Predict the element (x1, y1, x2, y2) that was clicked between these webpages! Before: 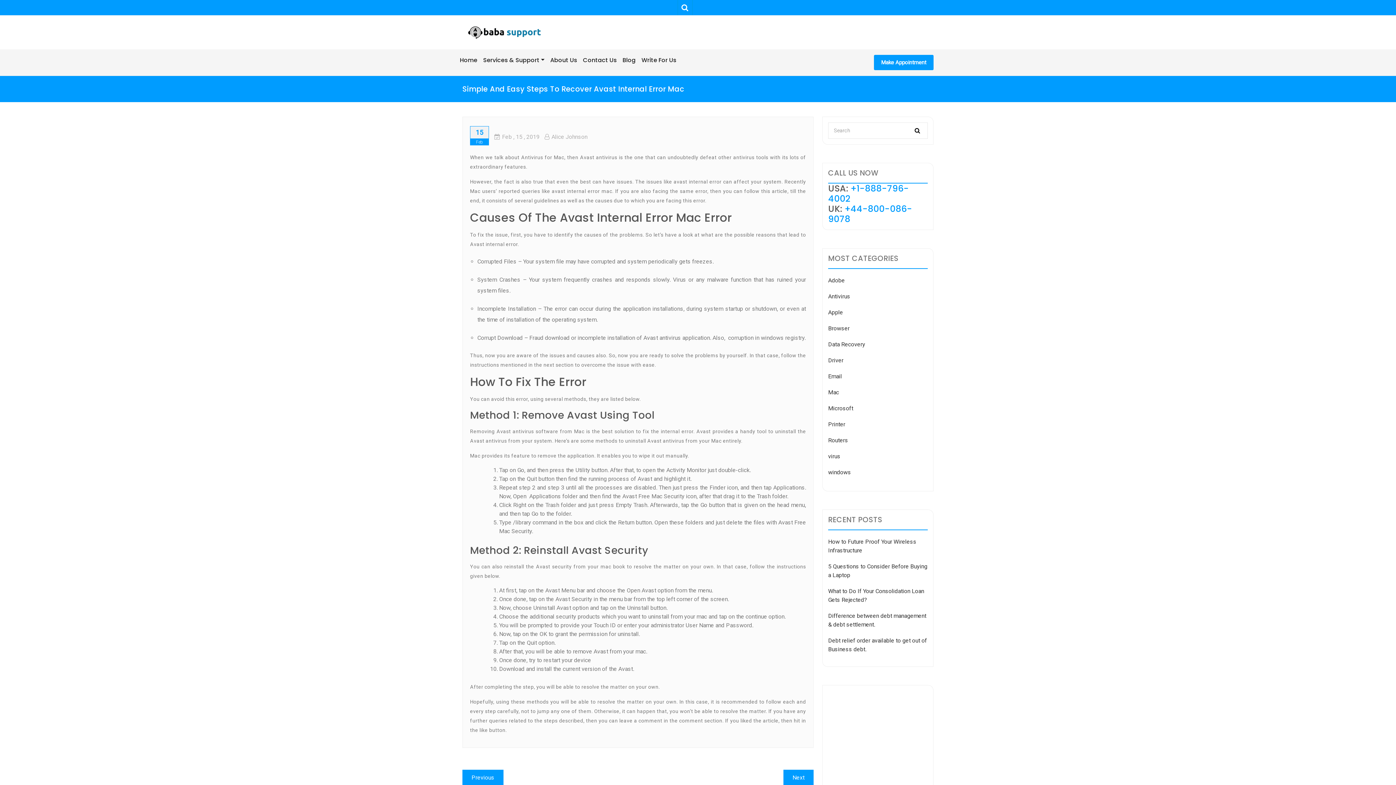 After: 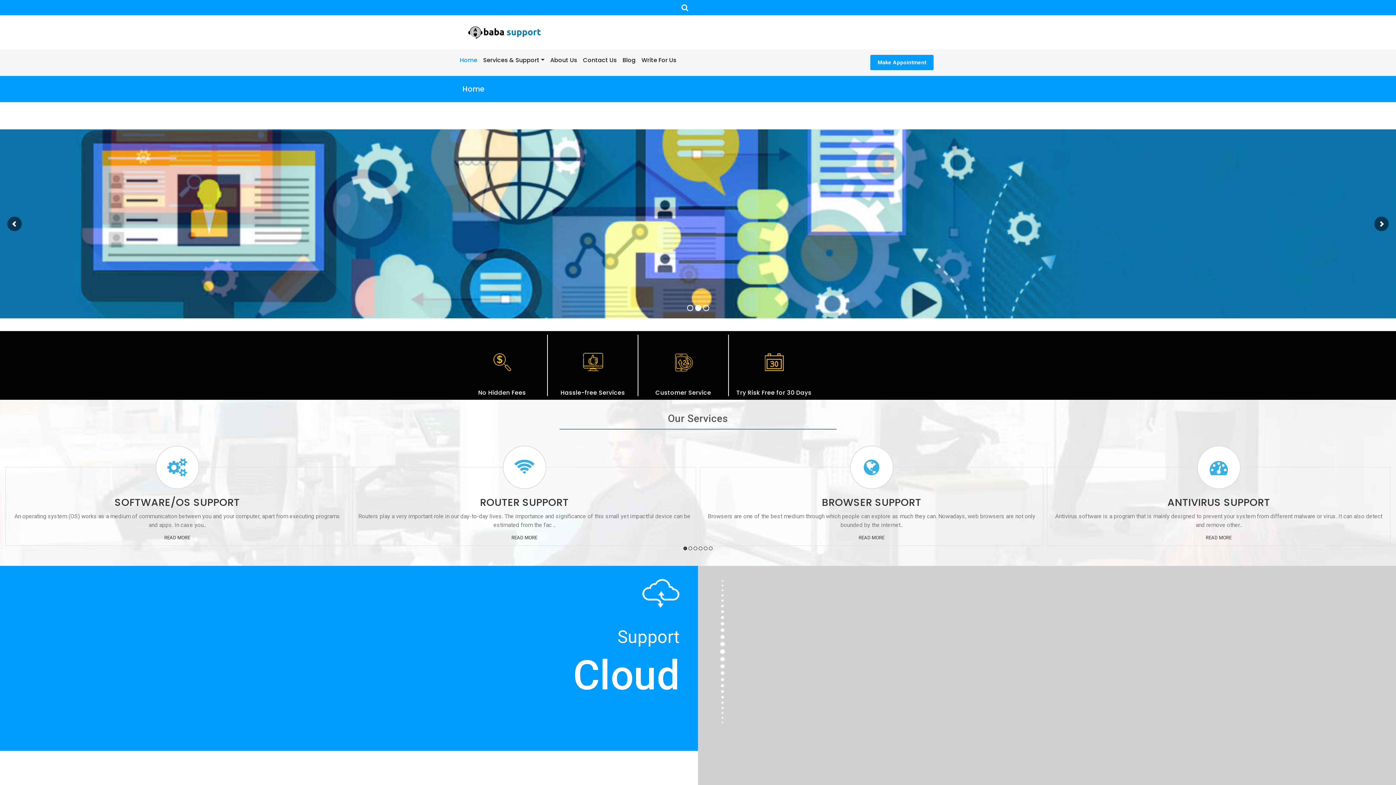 Action: bbox: (457, 53, 480, 67) label: Home